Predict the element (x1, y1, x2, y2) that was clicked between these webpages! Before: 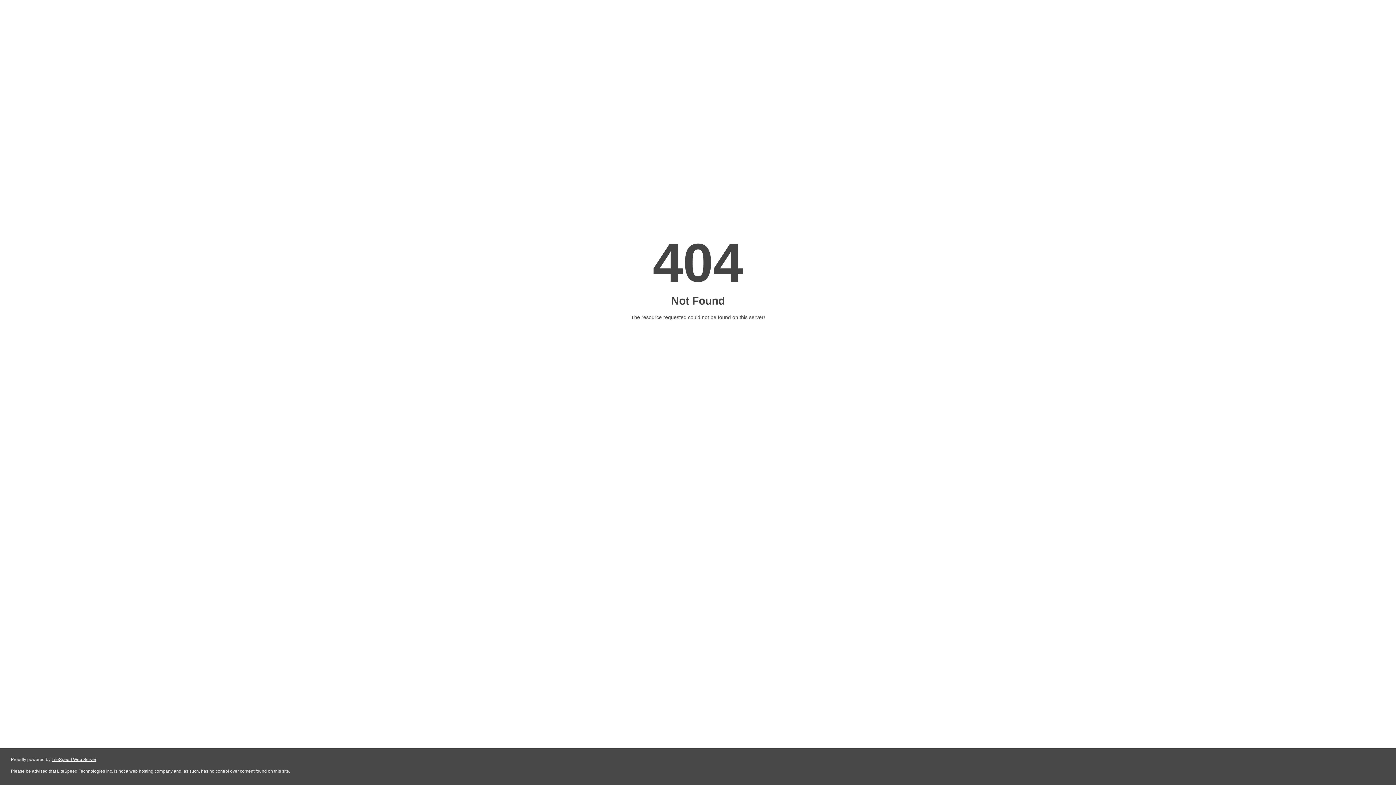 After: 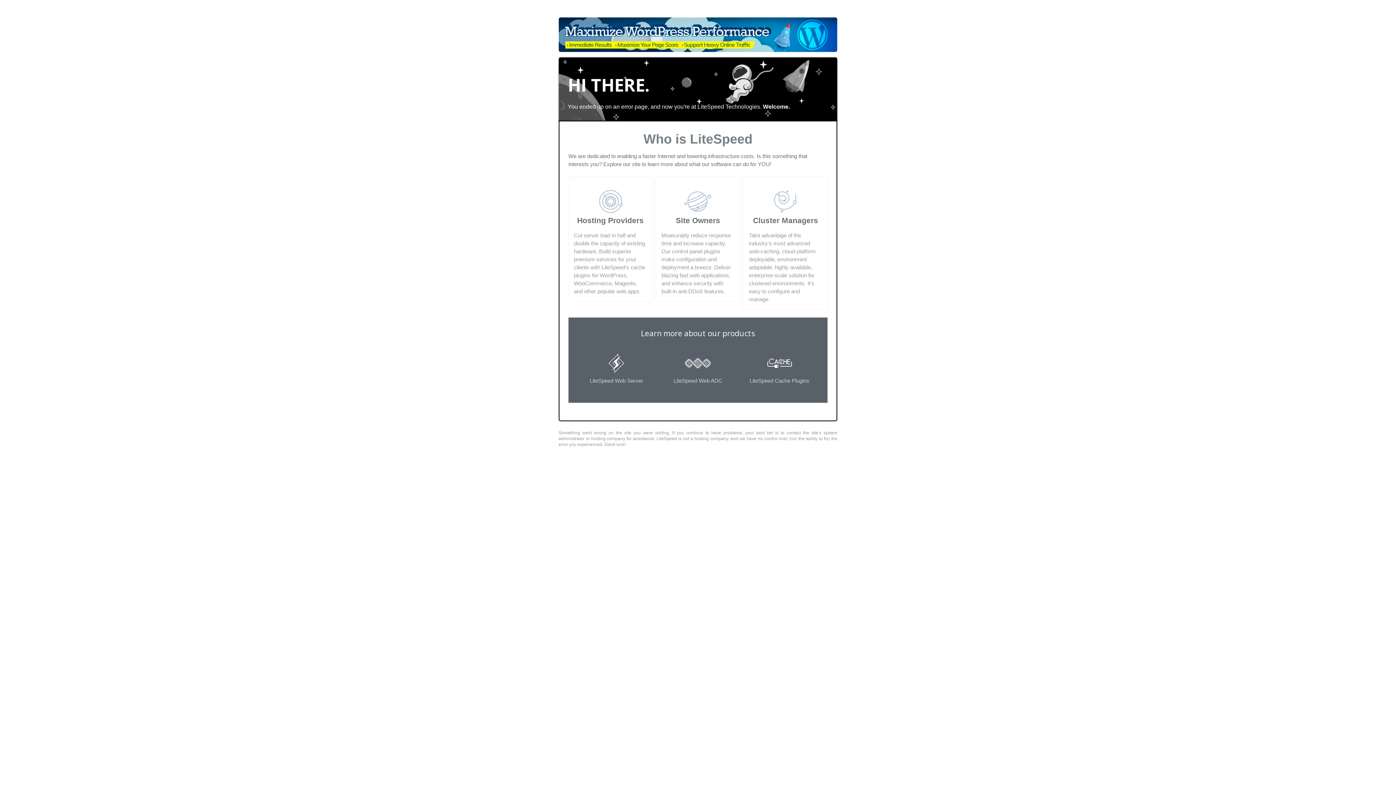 Action: label: LiteSpeed Web Server bbox: (51, 757, 96, 762)